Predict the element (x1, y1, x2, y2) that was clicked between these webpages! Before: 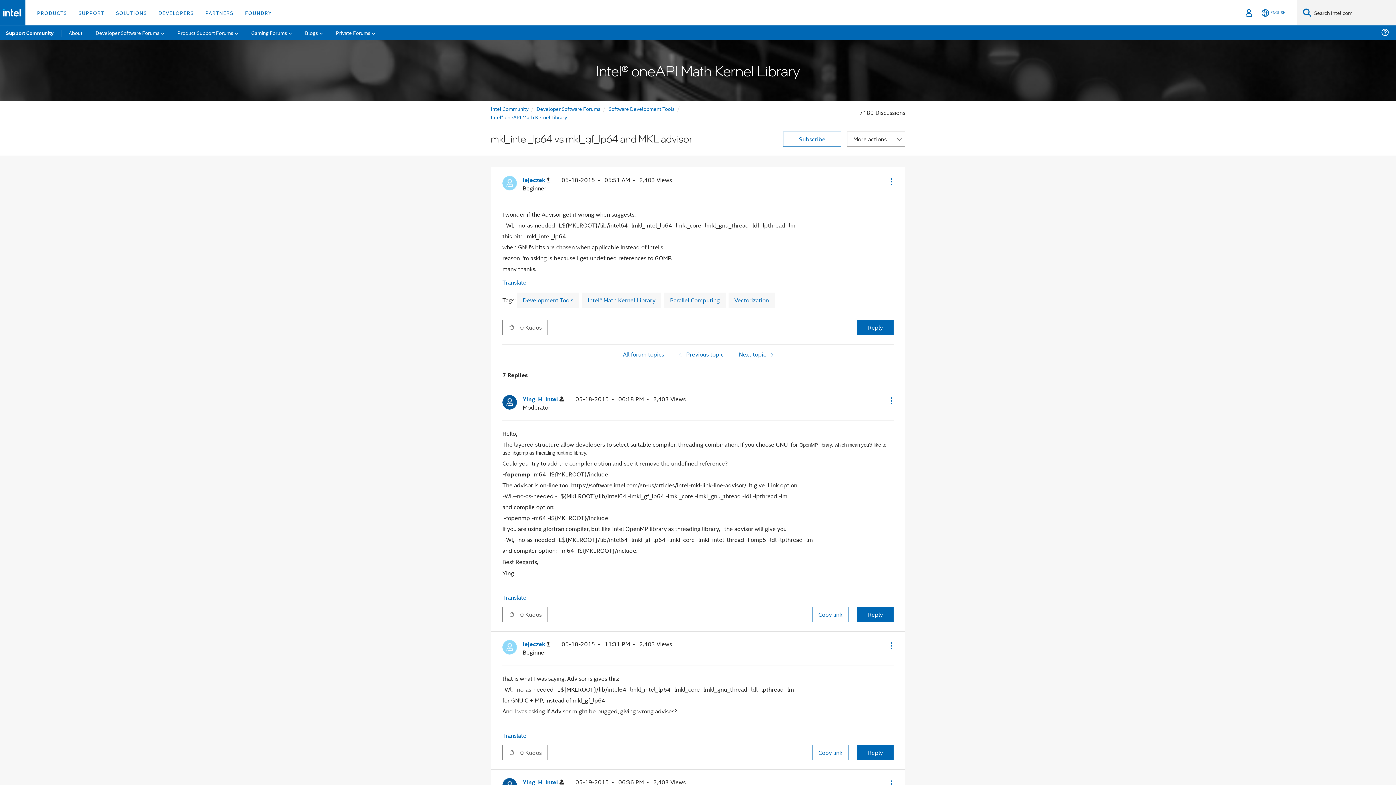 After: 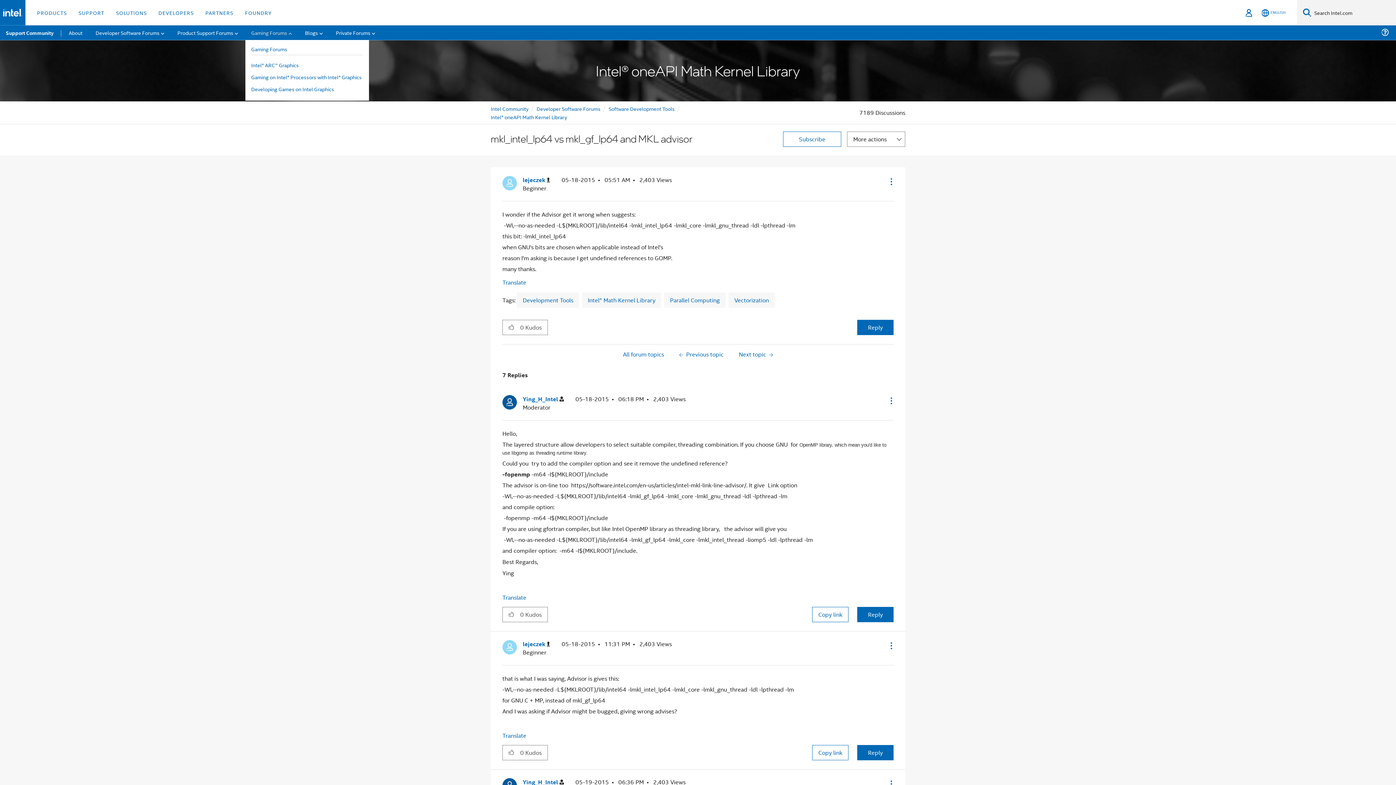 Action: bbox: (245, 25, 297, 40) label: Gaming Forums